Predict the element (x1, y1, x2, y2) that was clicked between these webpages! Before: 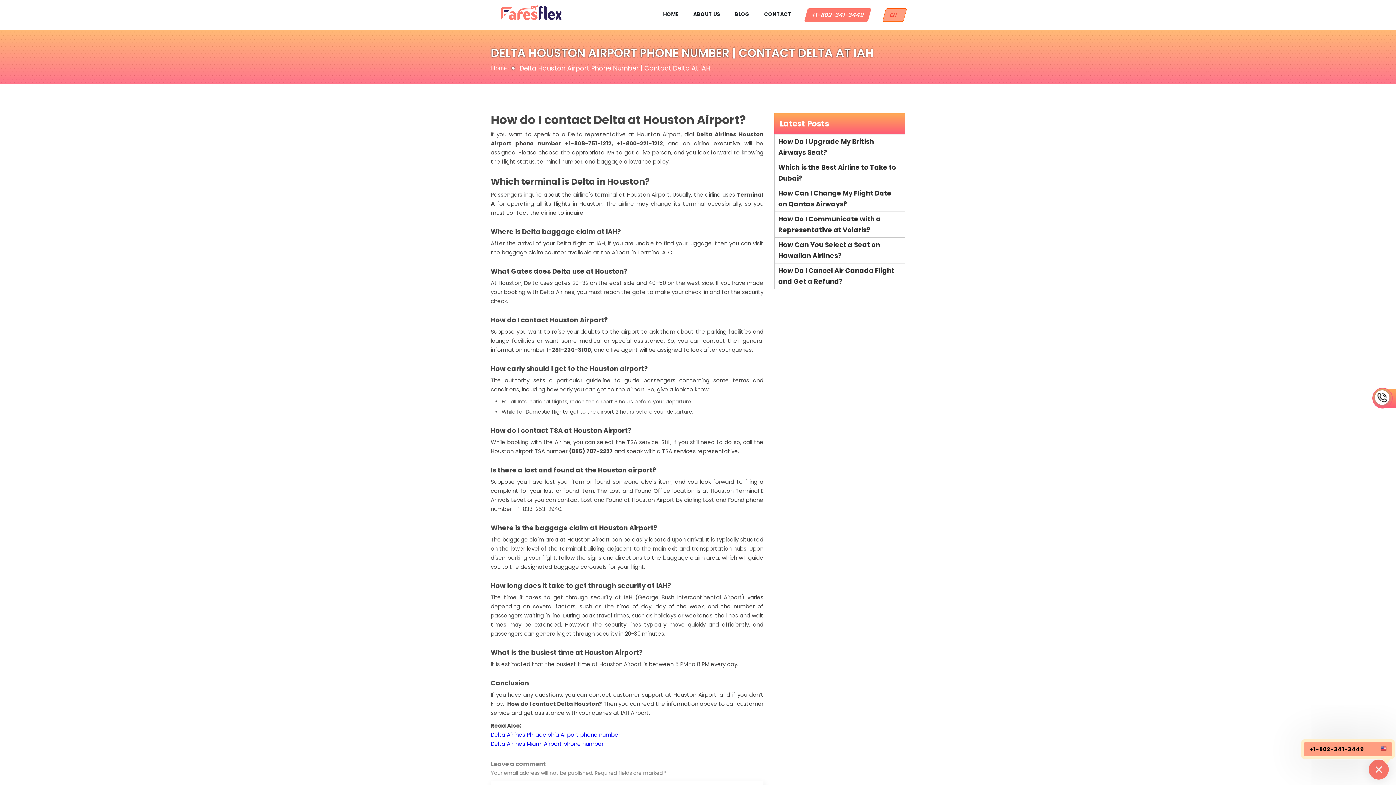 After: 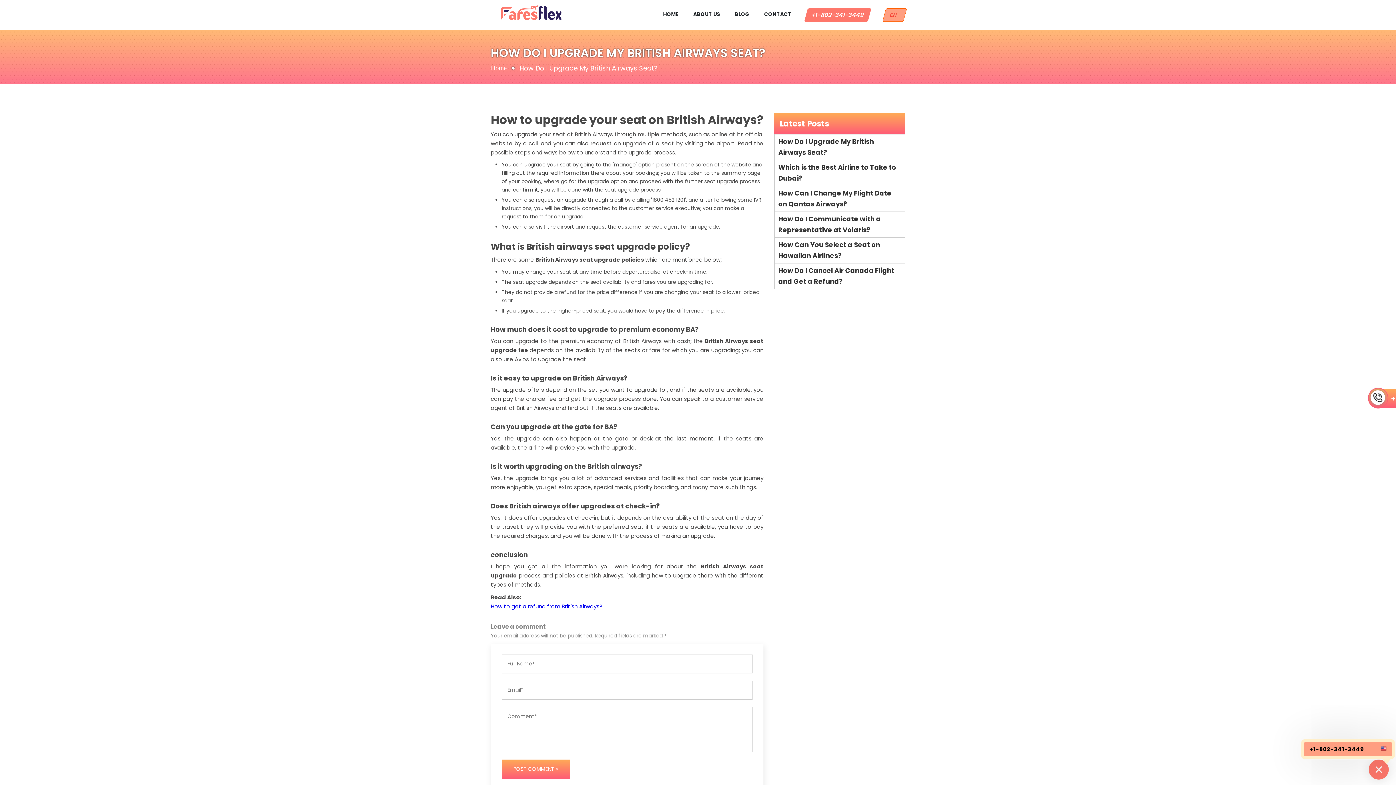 Action: label: How Do I Upgrade My British Airways Seat? bbox: (774, 134, 905, 160)